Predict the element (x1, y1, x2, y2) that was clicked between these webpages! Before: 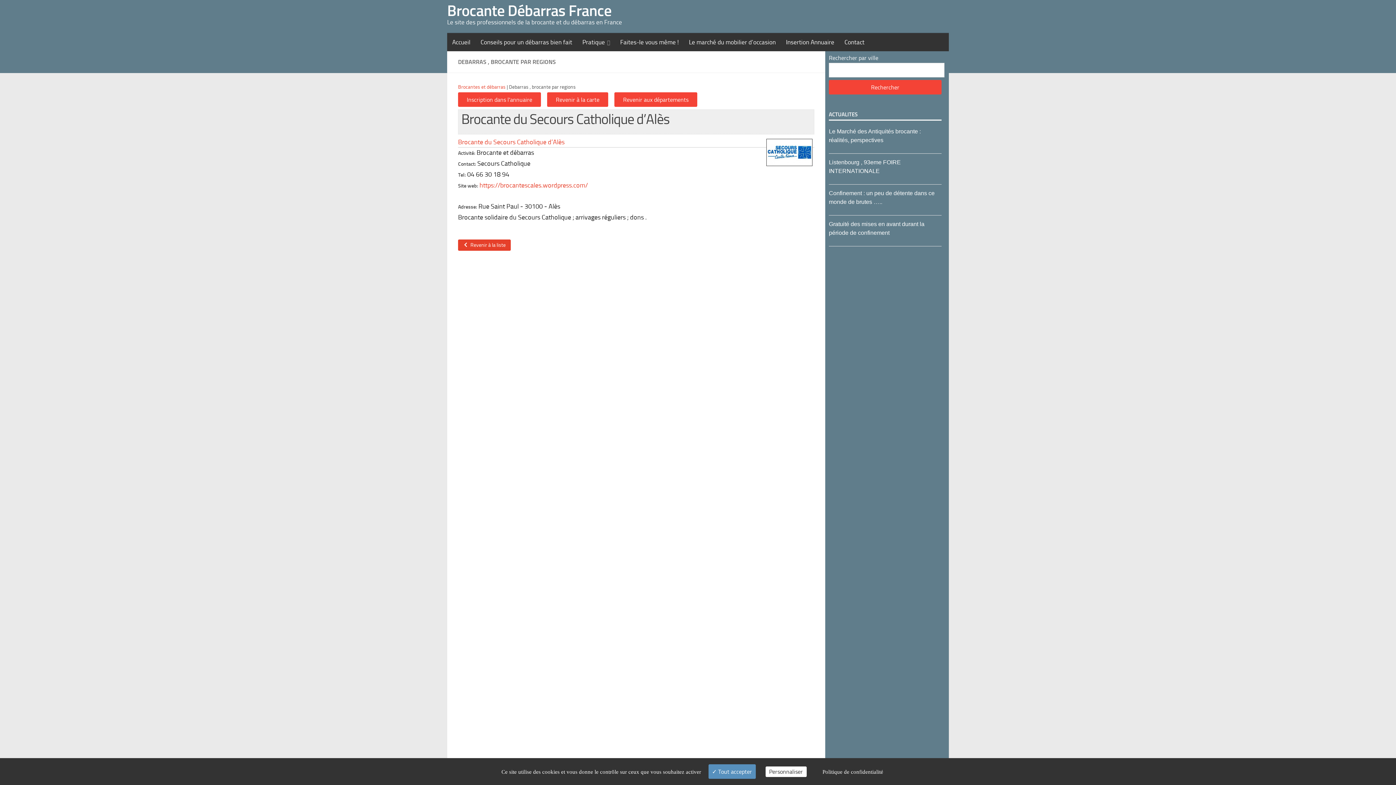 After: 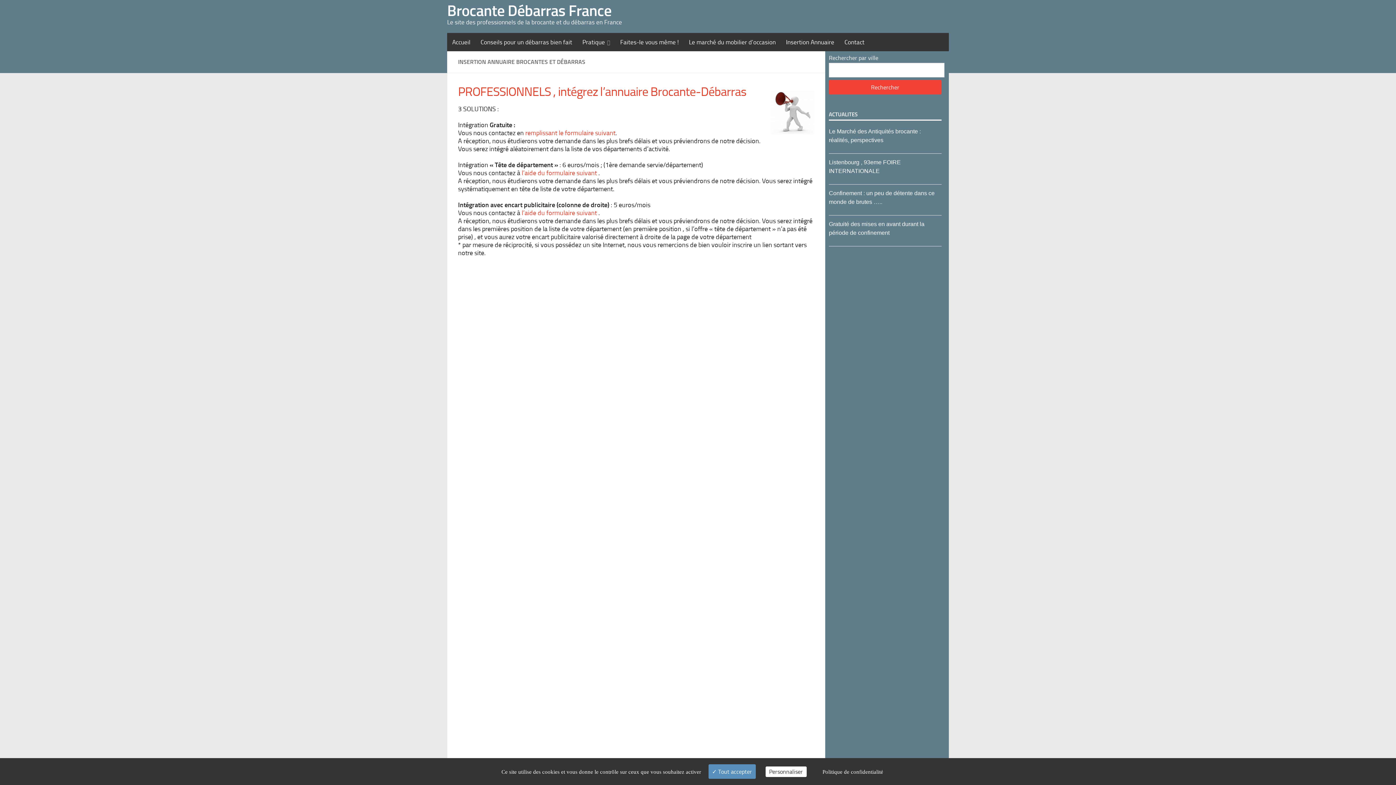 Action: bbox: (781, 33, 839, 51) label: Insertion Annuaire